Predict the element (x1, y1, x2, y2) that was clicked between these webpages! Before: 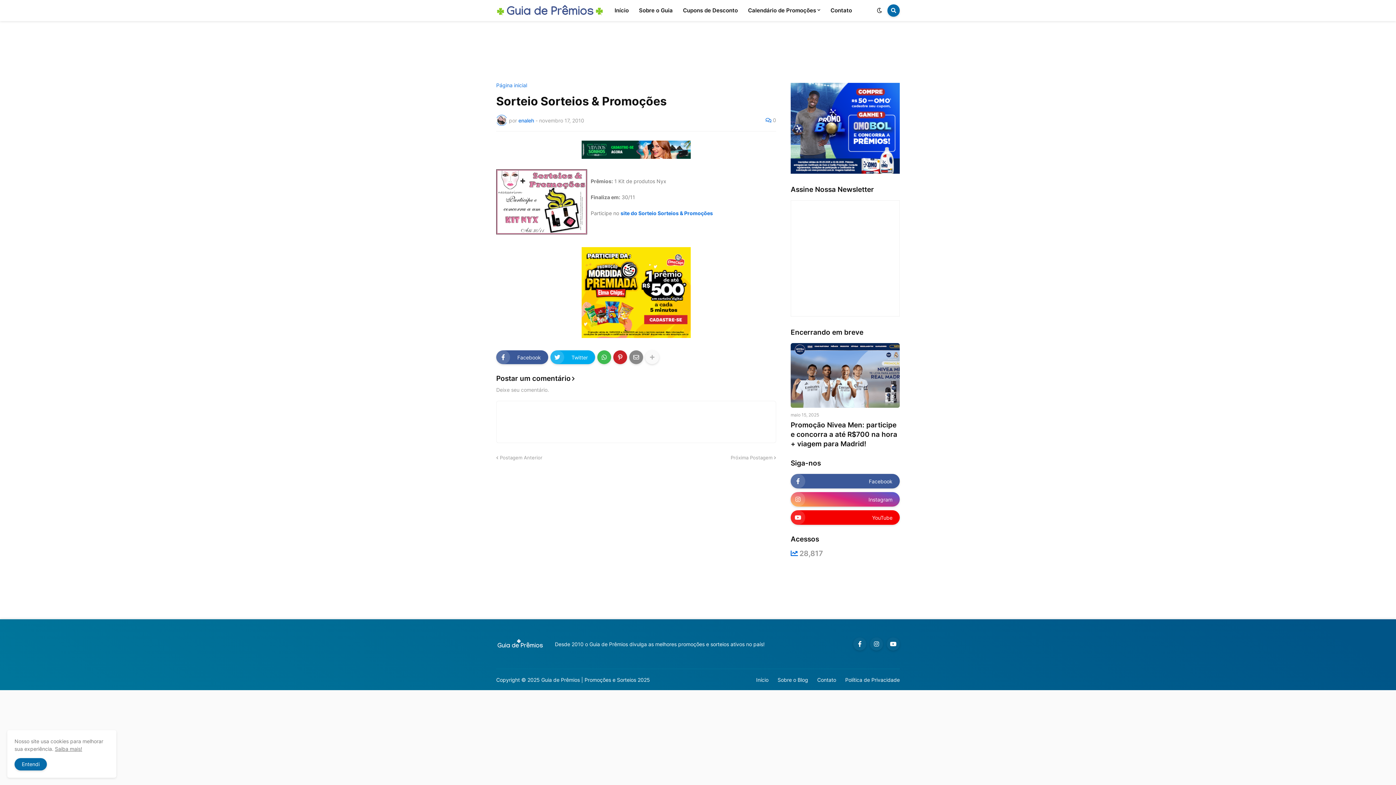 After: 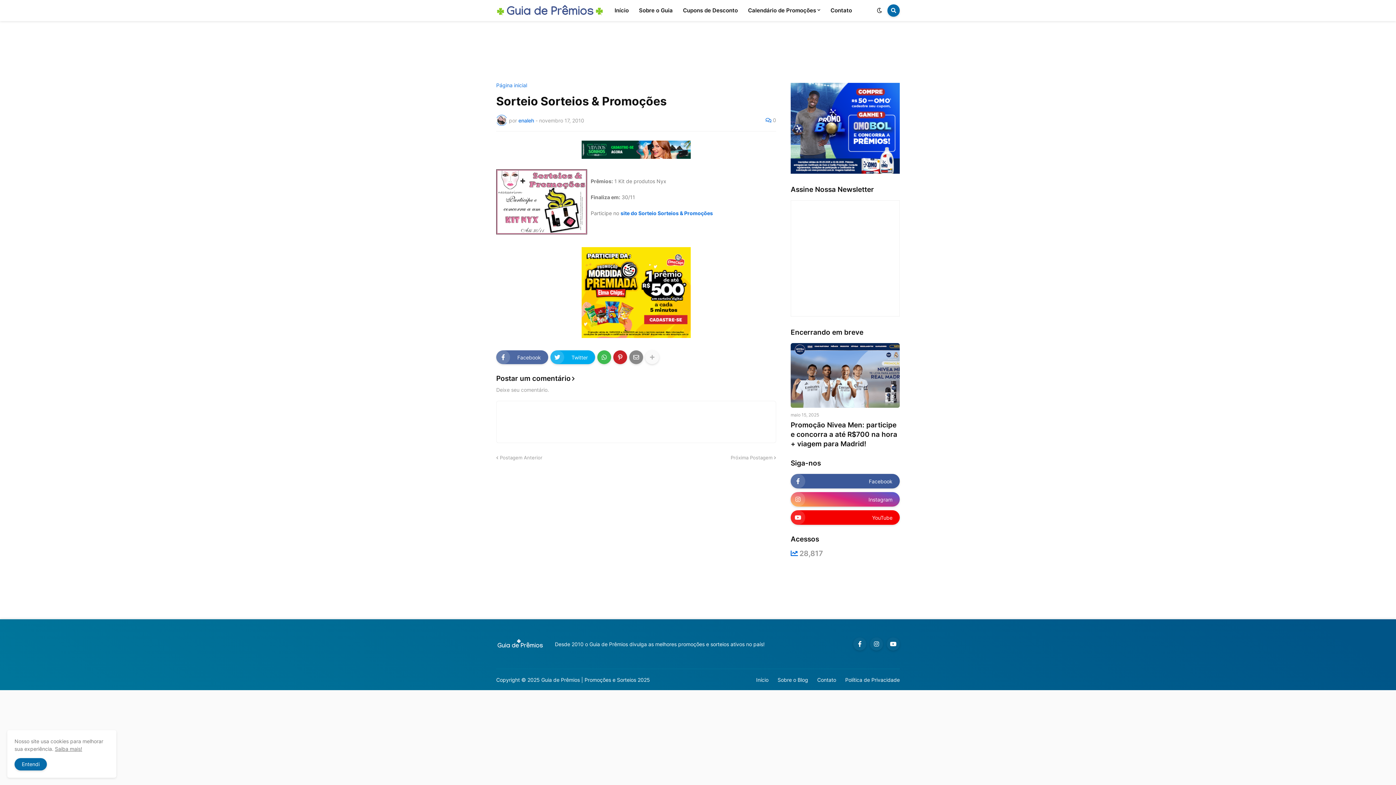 Action: label: Facebook bbox: (496, 350, 548, 364)